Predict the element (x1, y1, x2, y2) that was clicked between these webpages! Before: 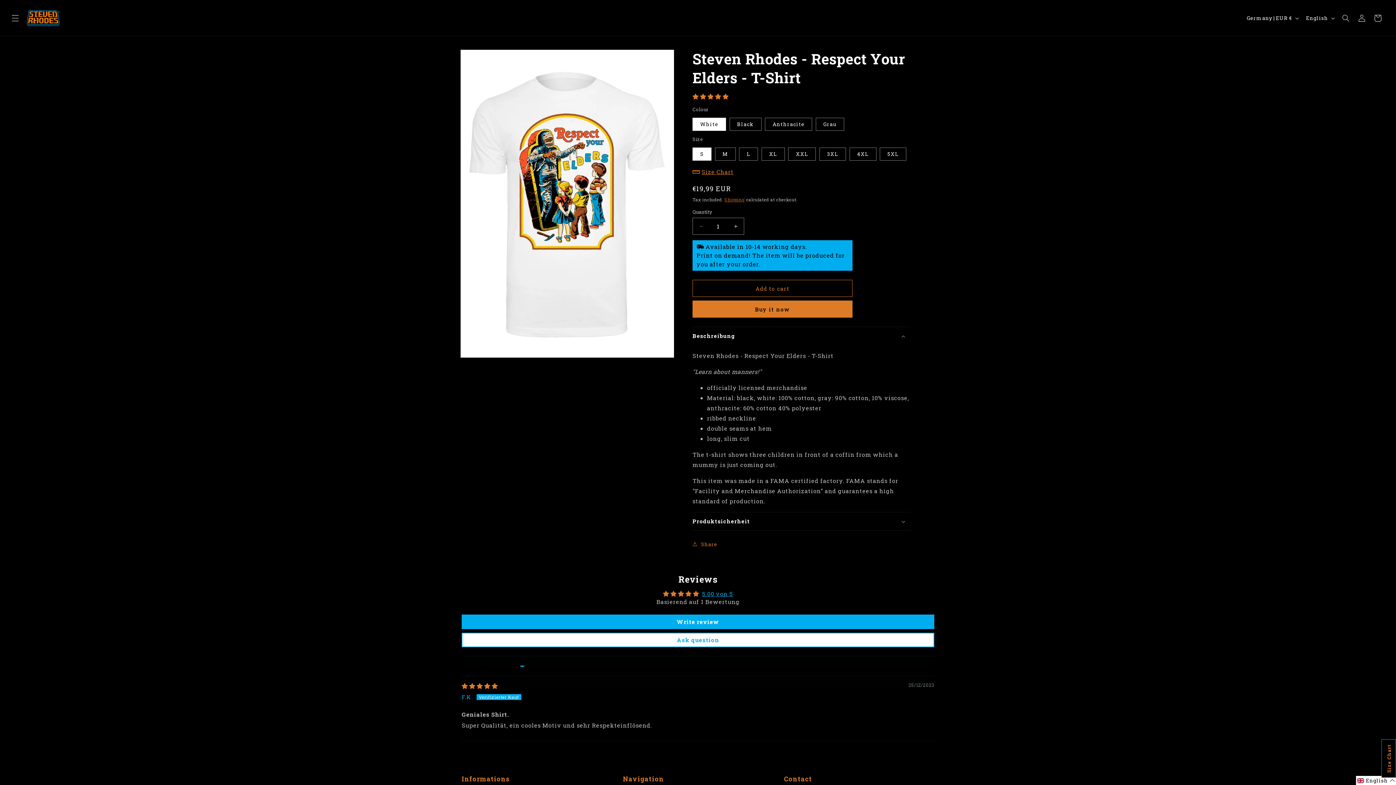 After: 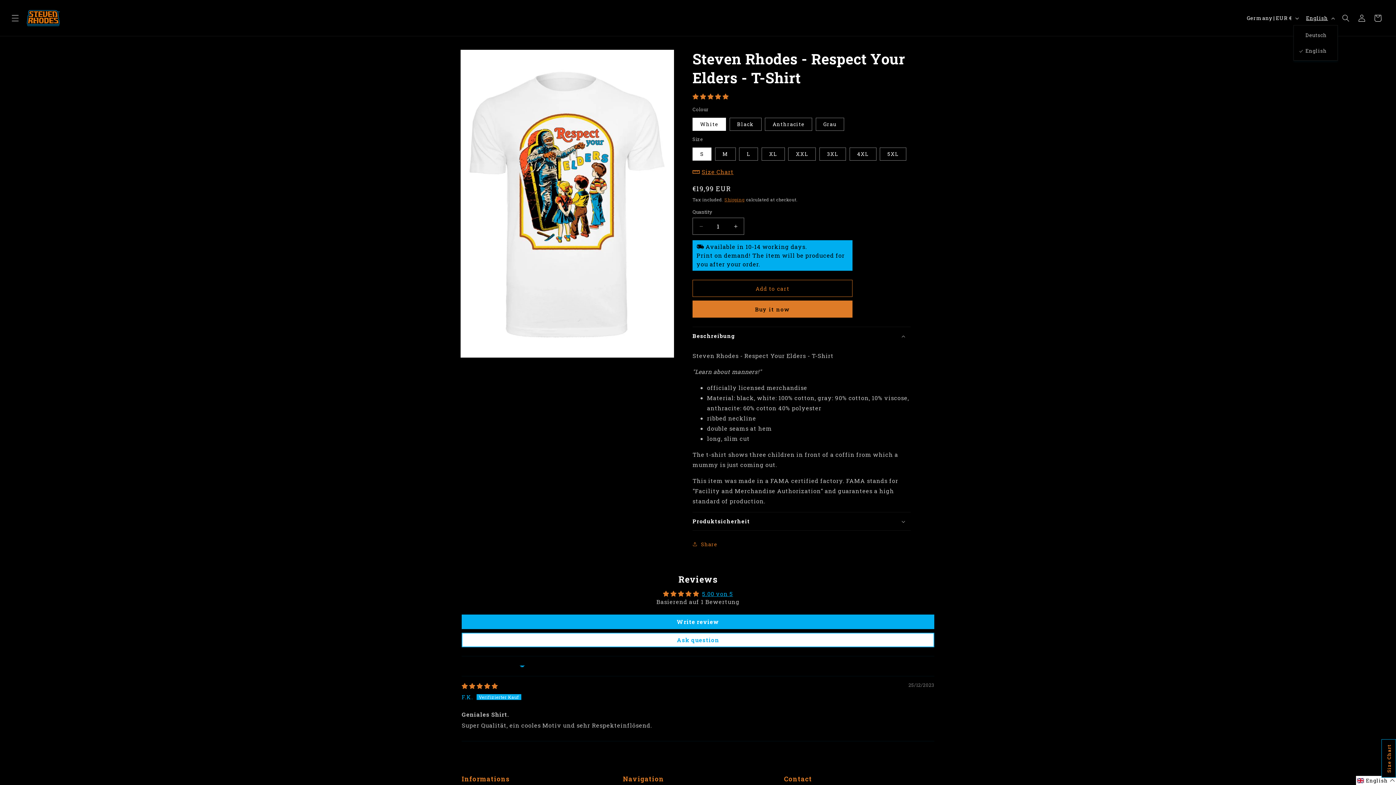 Action: bbox: (1302, 11, 1338, 24) label: English